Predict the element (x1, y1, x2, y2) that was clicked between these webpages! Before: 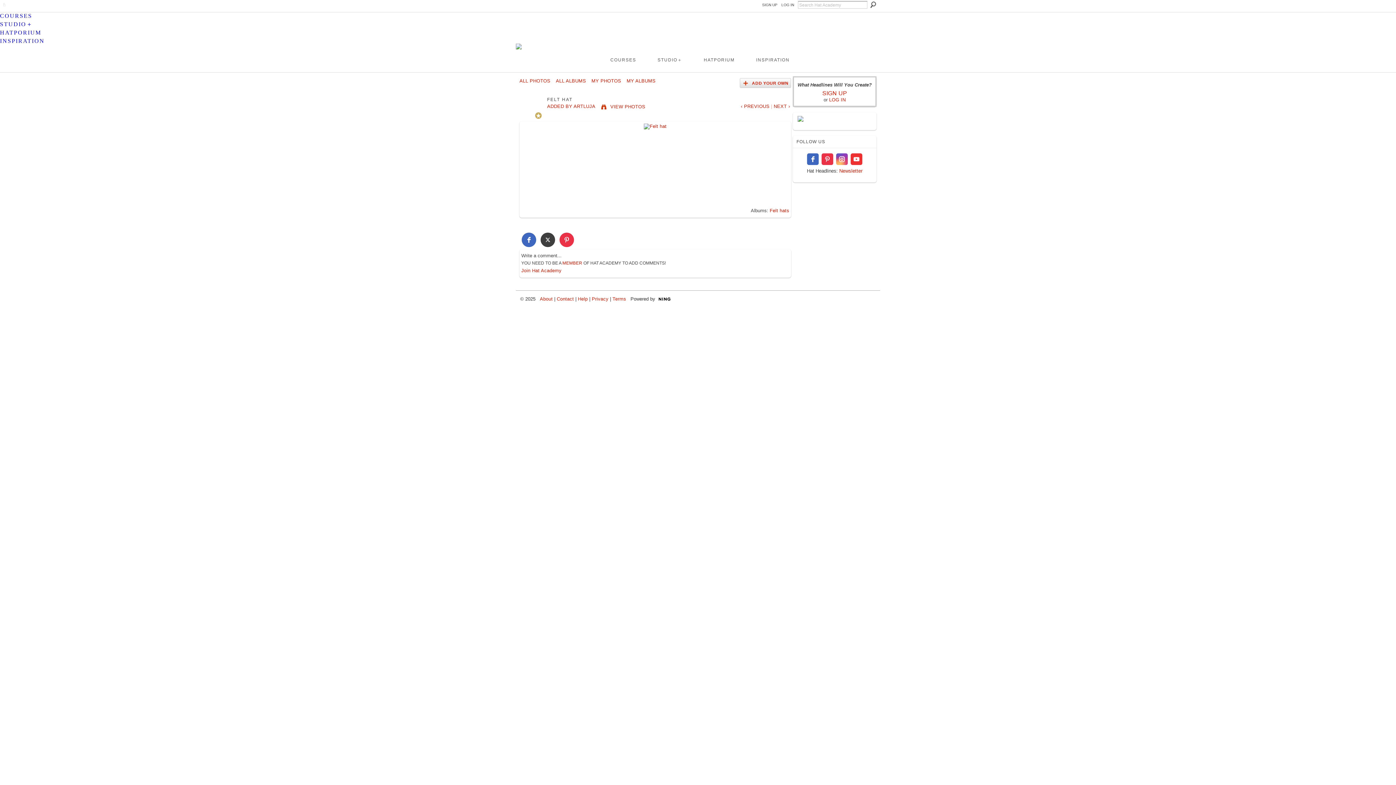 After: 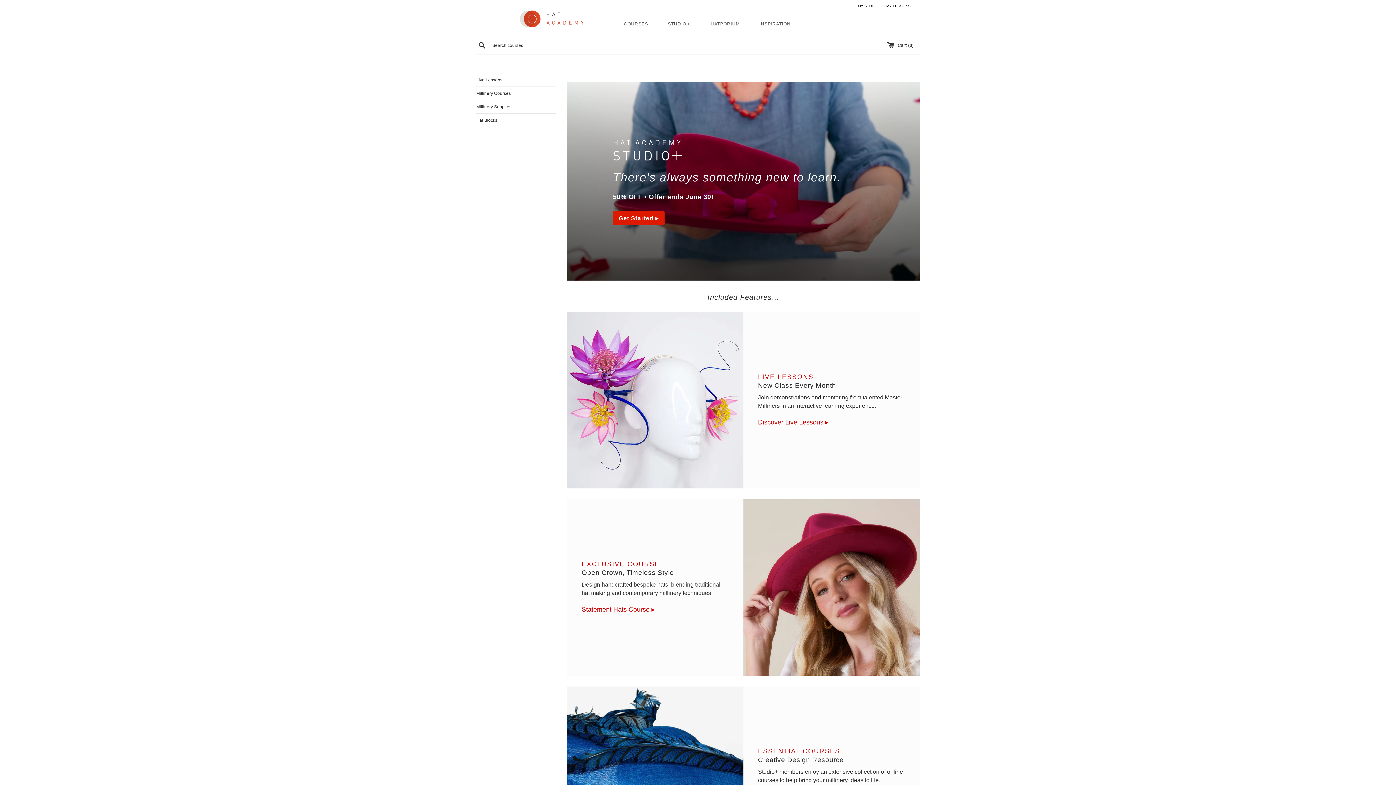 Action: label: STUDIO＋ bbox: (0, 21, 32, 27)